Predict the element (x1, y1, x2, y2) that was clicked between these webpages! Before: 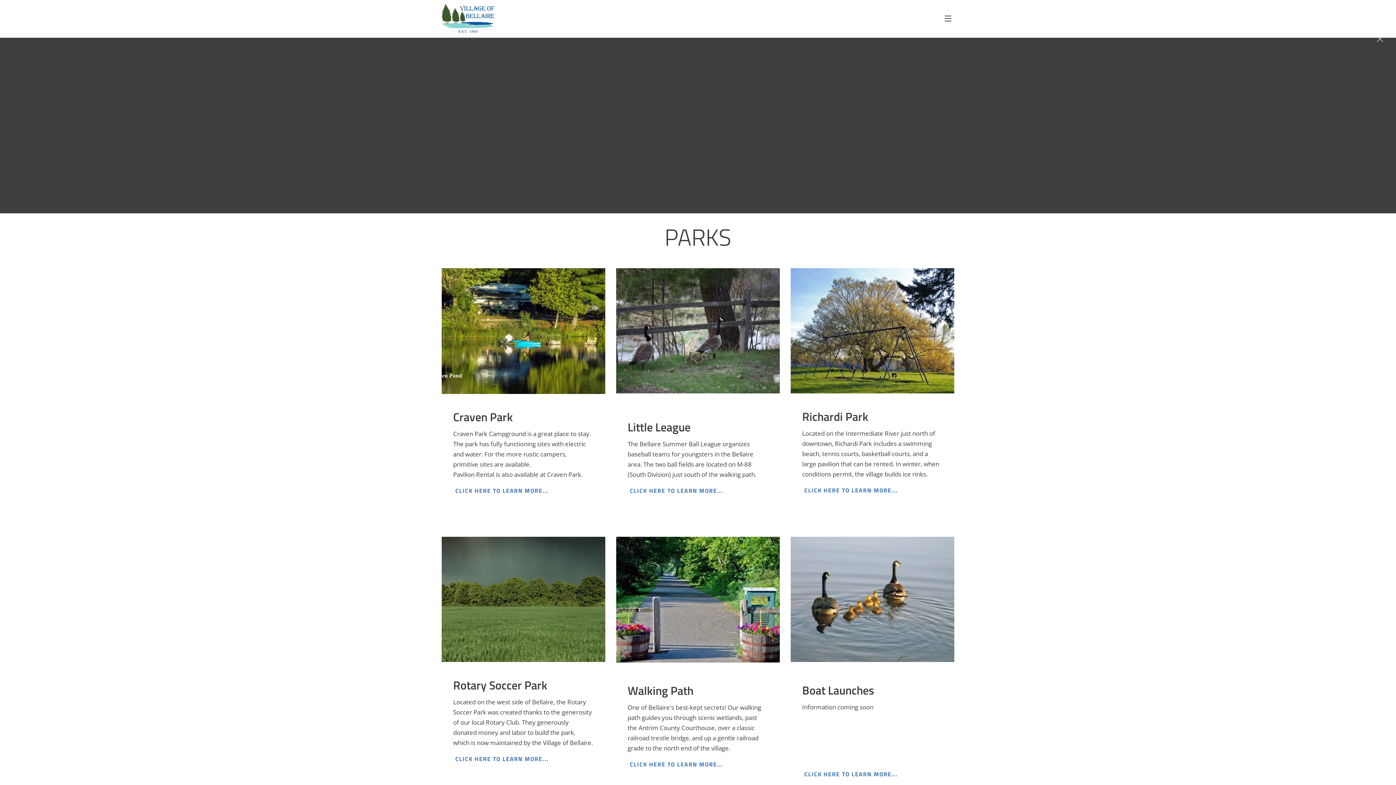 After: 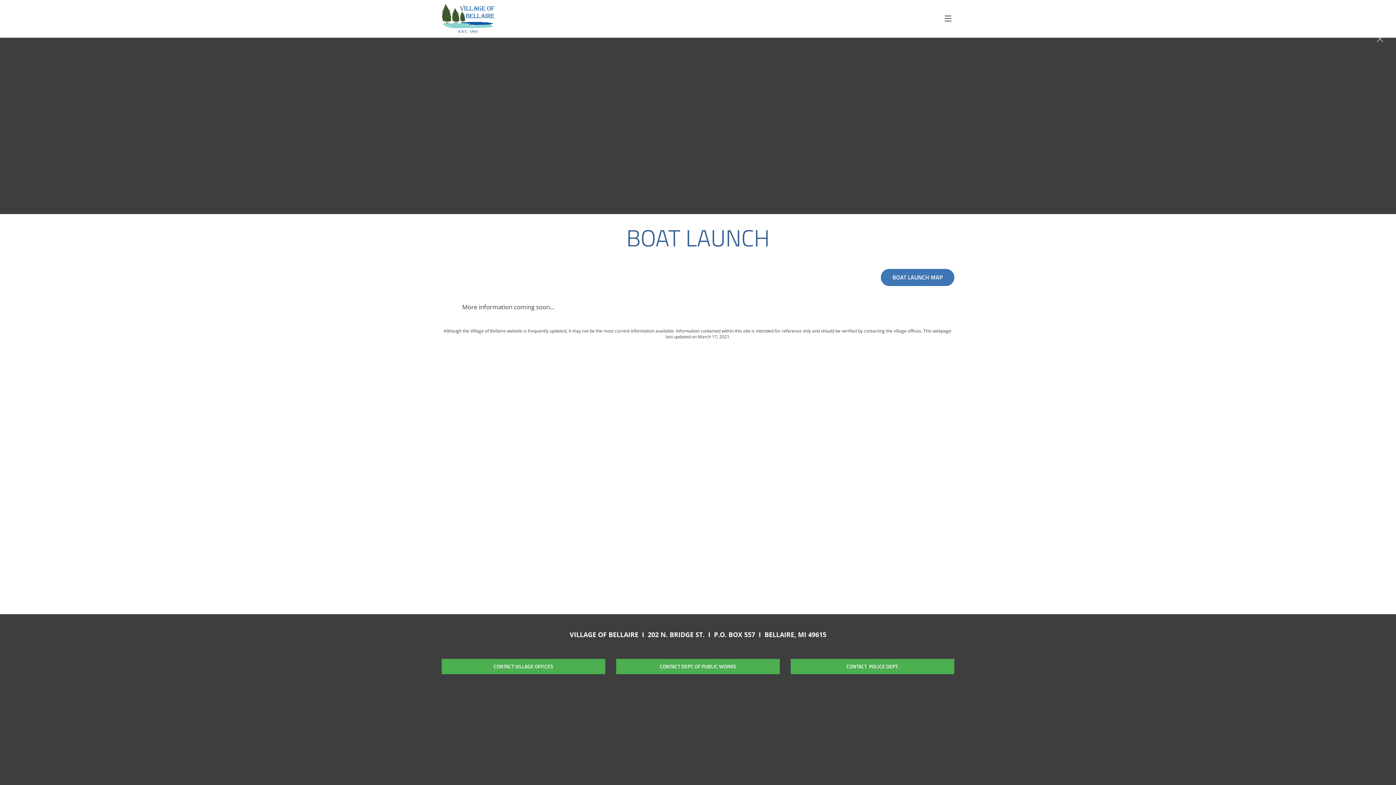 Action: label: CLICK HERE TO LEARN MORE... bbox: (802, 768, 900, 780)